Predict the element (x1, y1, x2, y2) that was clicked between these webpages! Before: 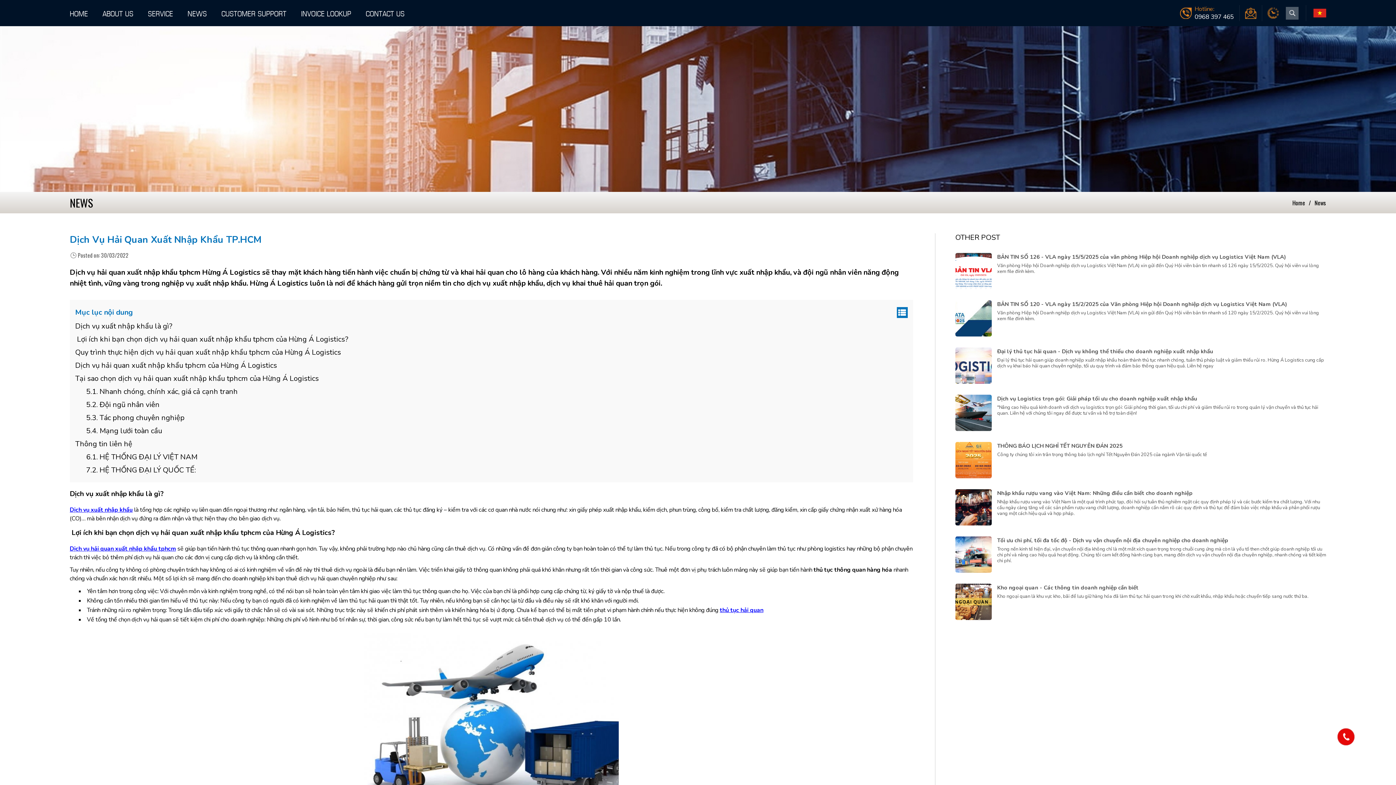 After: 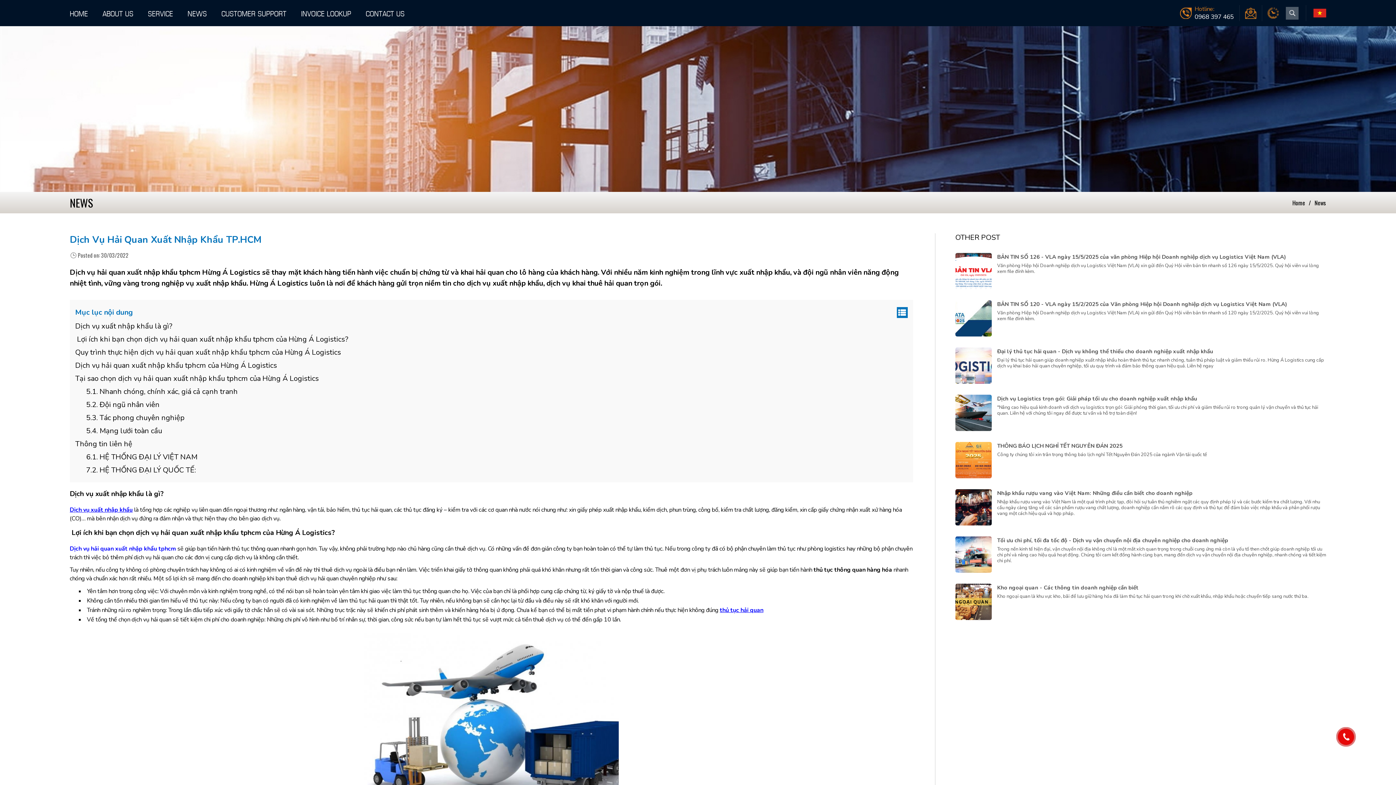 Action: bbox: (69, 544, 176, 553) label: Dịch vụ hải quan xuất nhập khẩu tphcm